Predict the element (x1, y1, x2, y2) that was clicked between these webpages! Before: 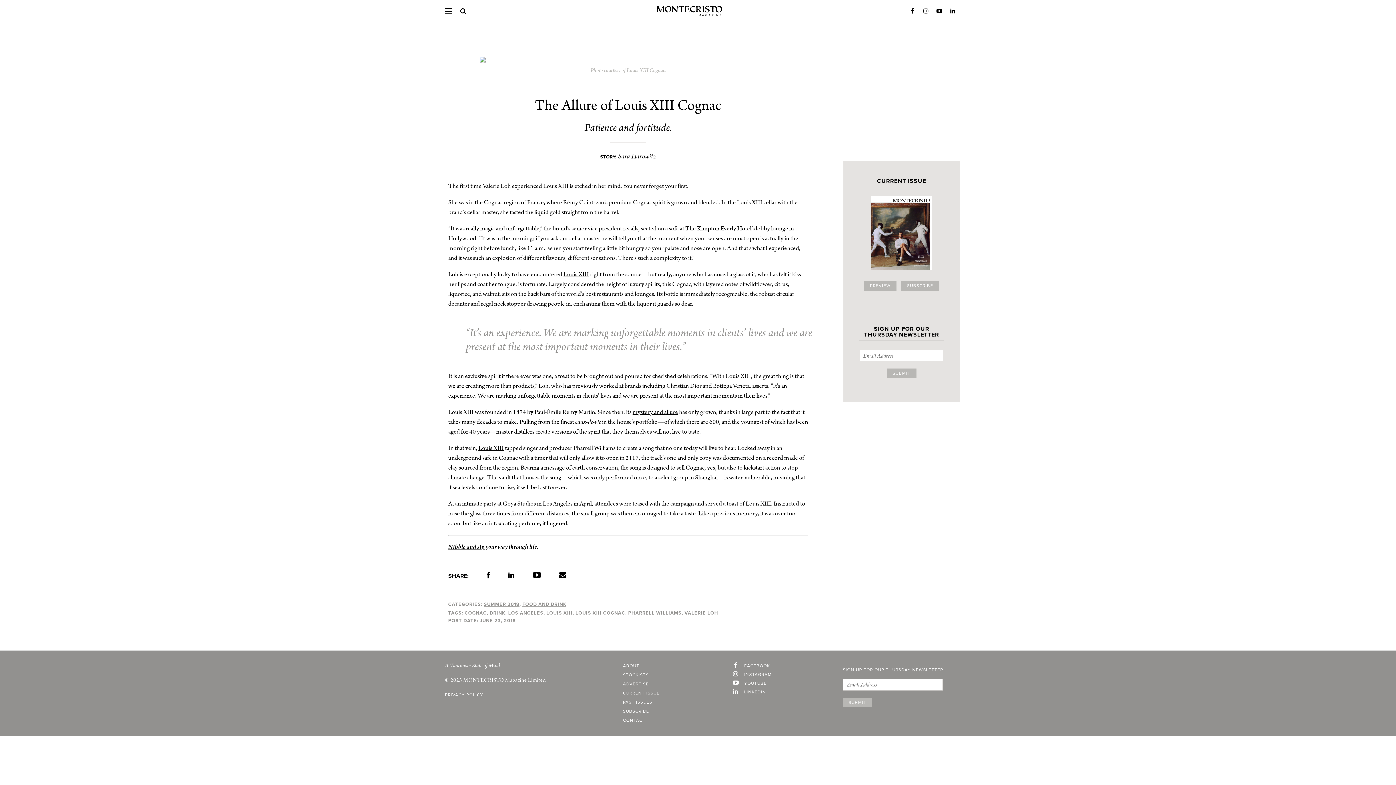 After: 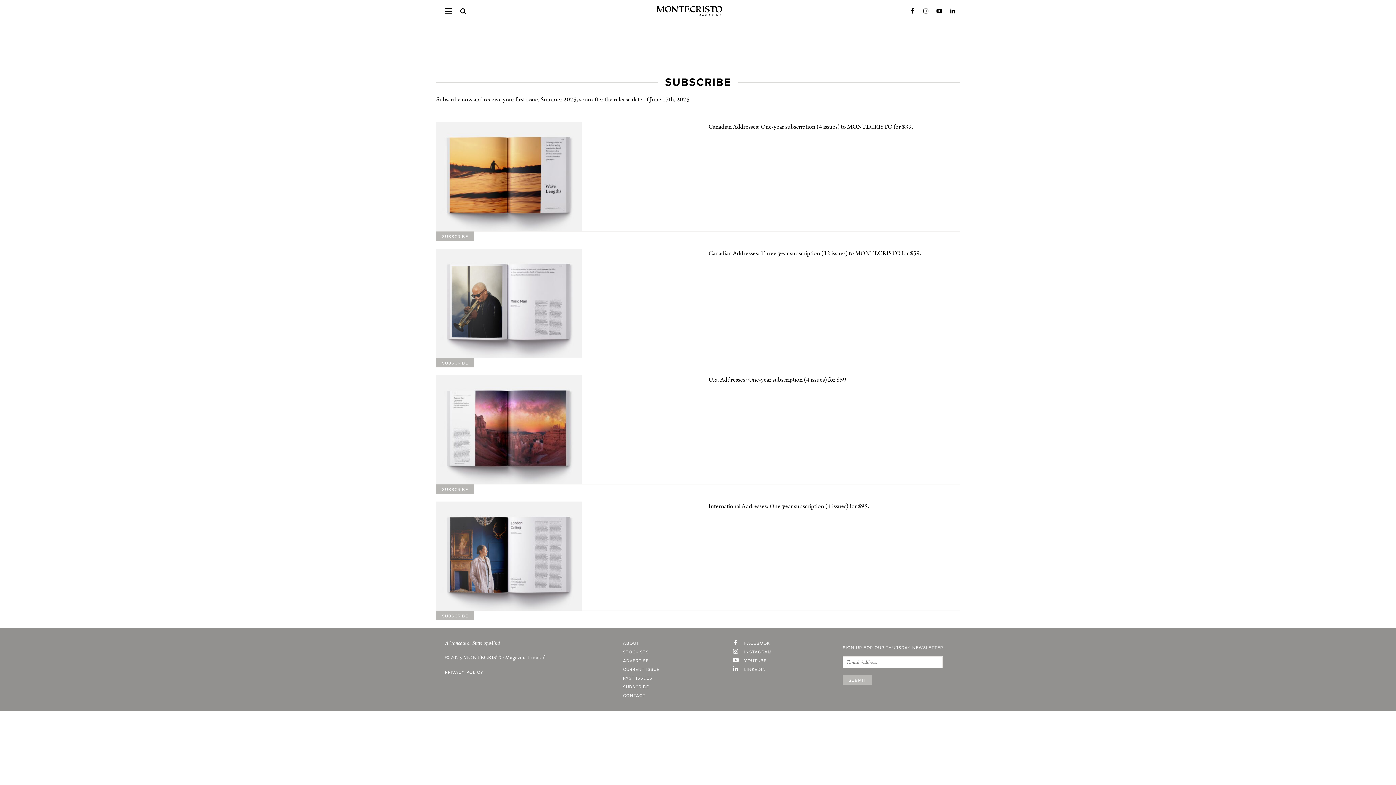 Action: bbox: (623, 709, 649, 714) label: SUBSCRIBE